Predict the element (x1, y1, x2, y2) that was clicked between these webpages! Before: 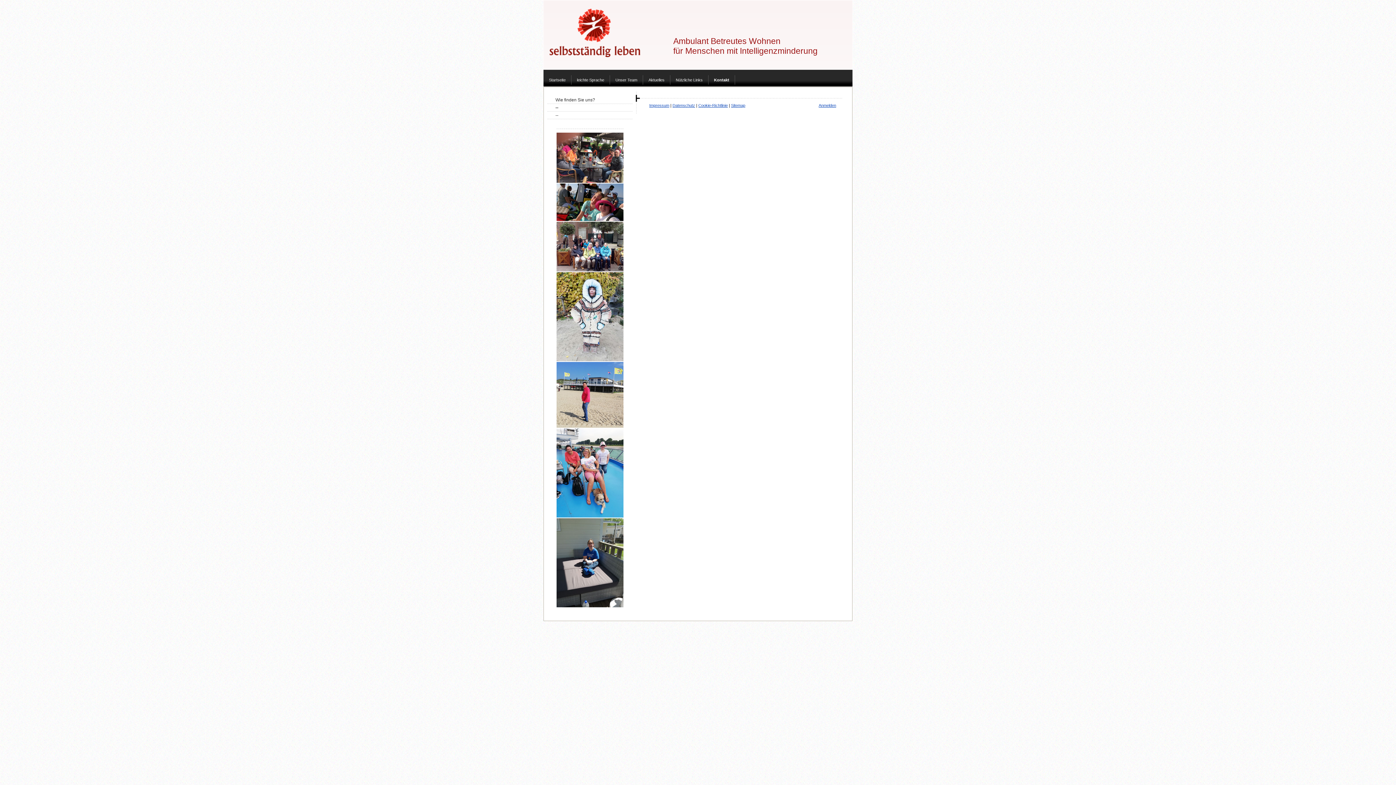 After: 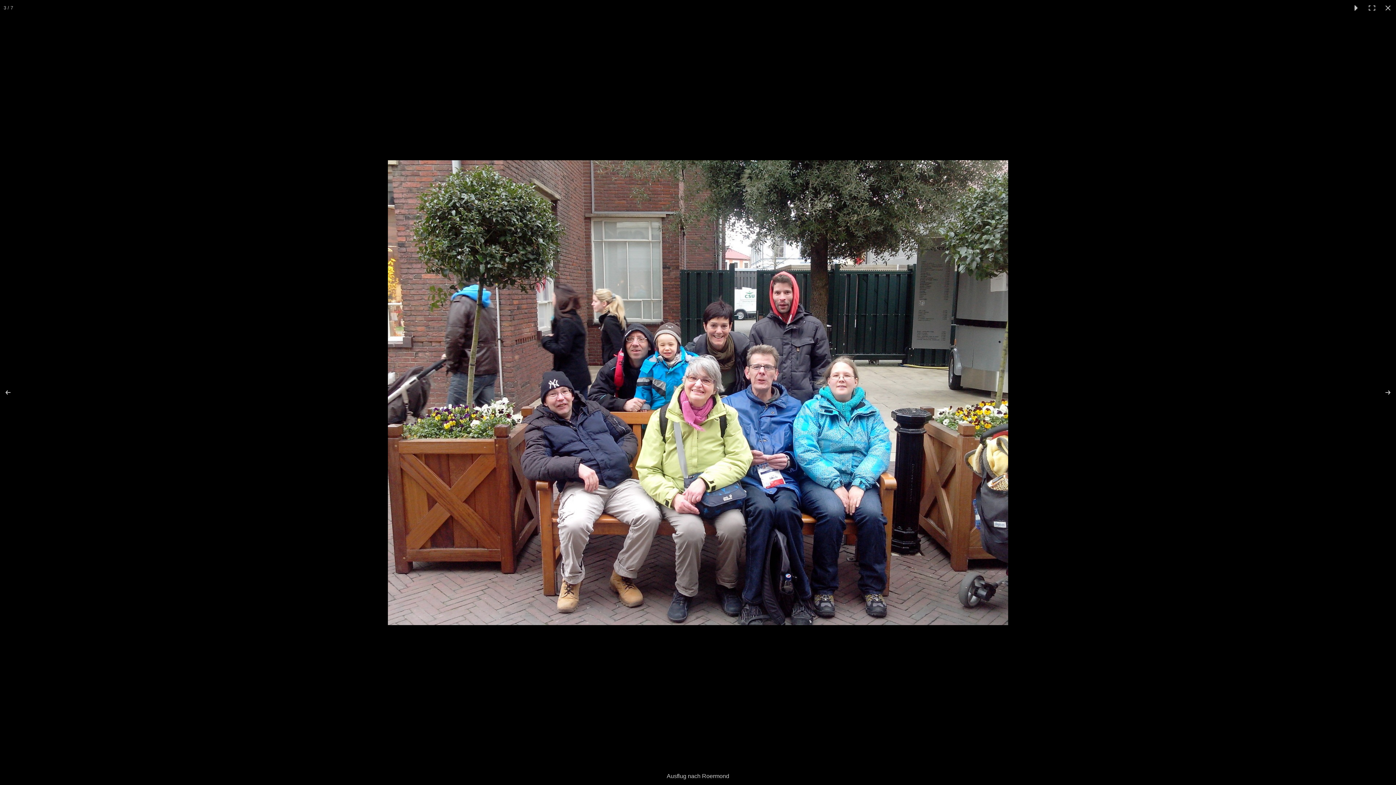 Action: bbox: (556, 221, 623, 271)